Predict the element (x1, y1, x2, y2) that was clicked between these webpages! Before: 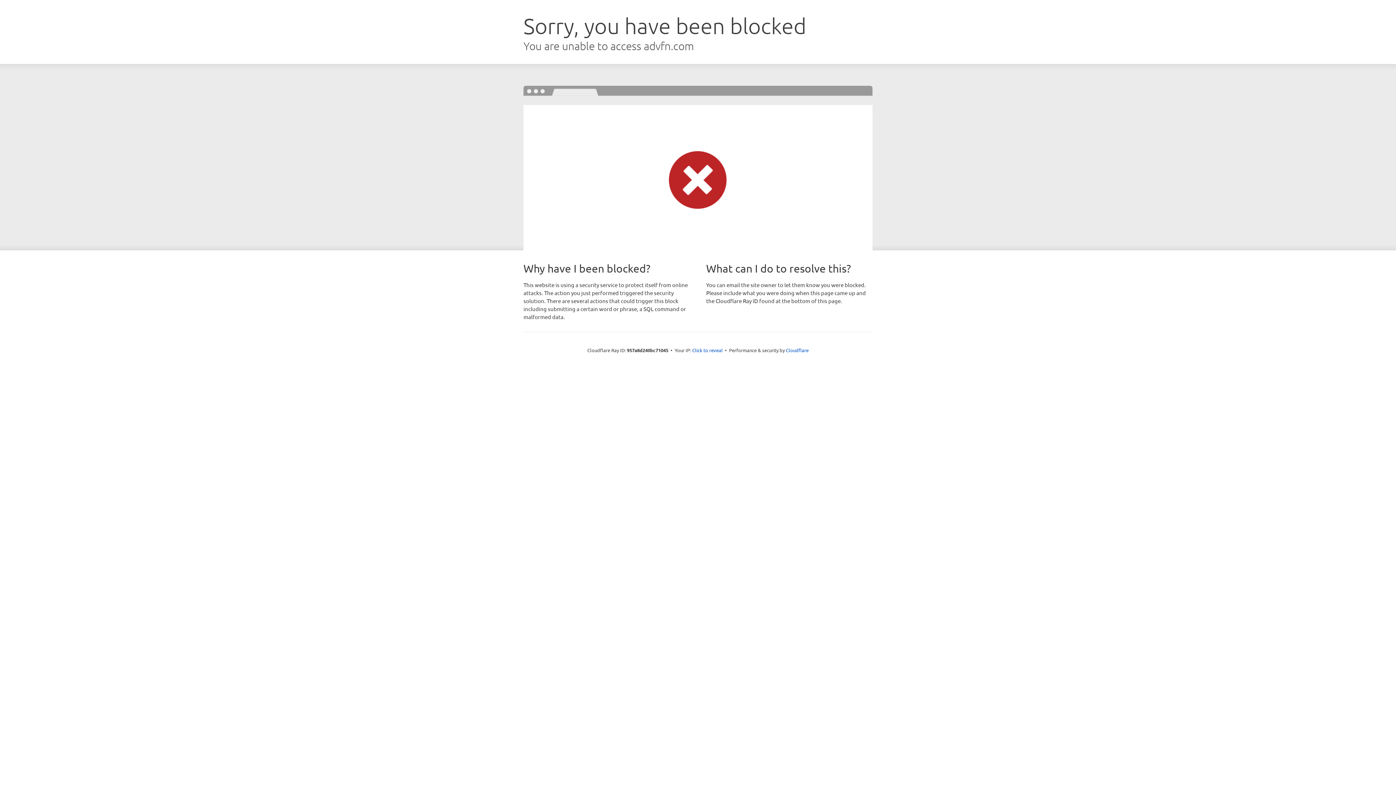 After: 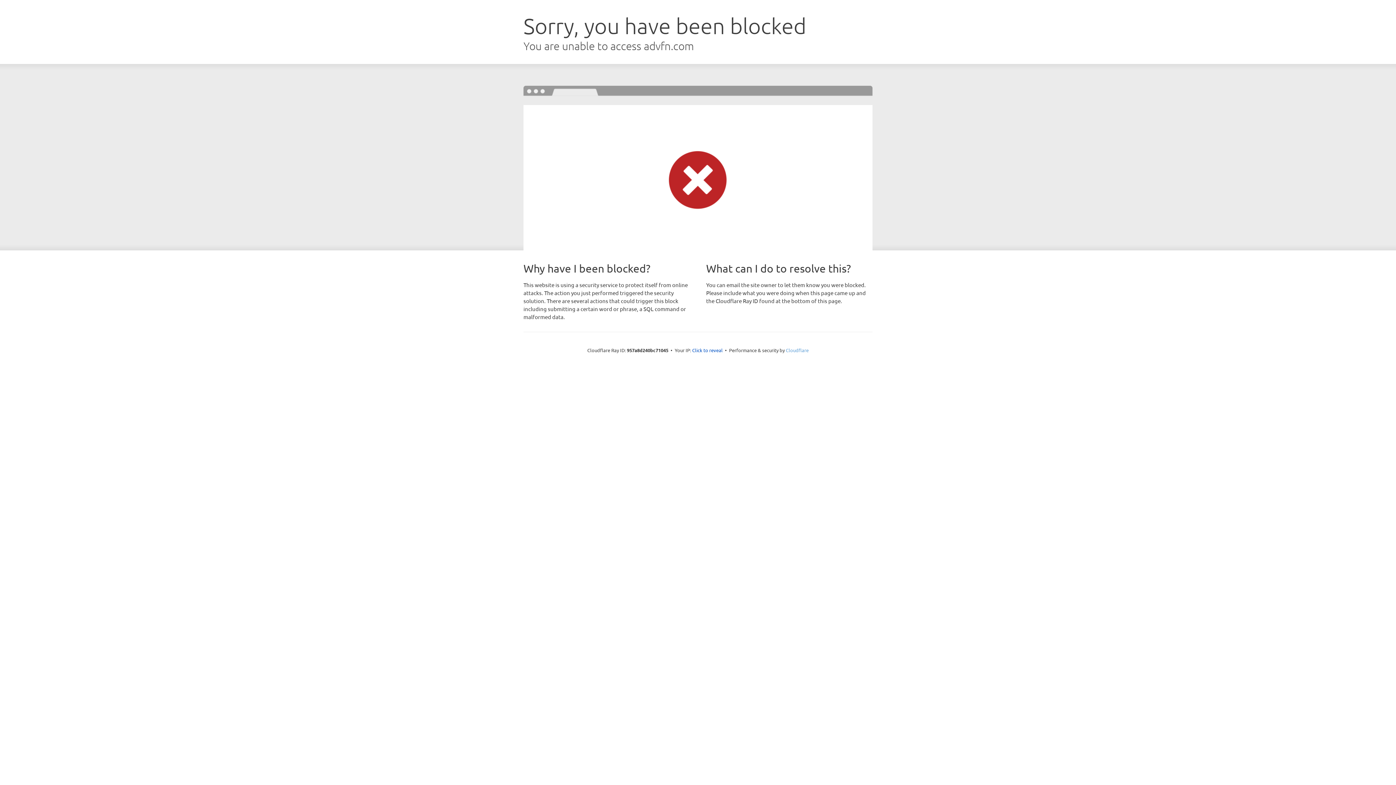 Action: bbox: (786, 347, 808, 353) label: Cloudflare